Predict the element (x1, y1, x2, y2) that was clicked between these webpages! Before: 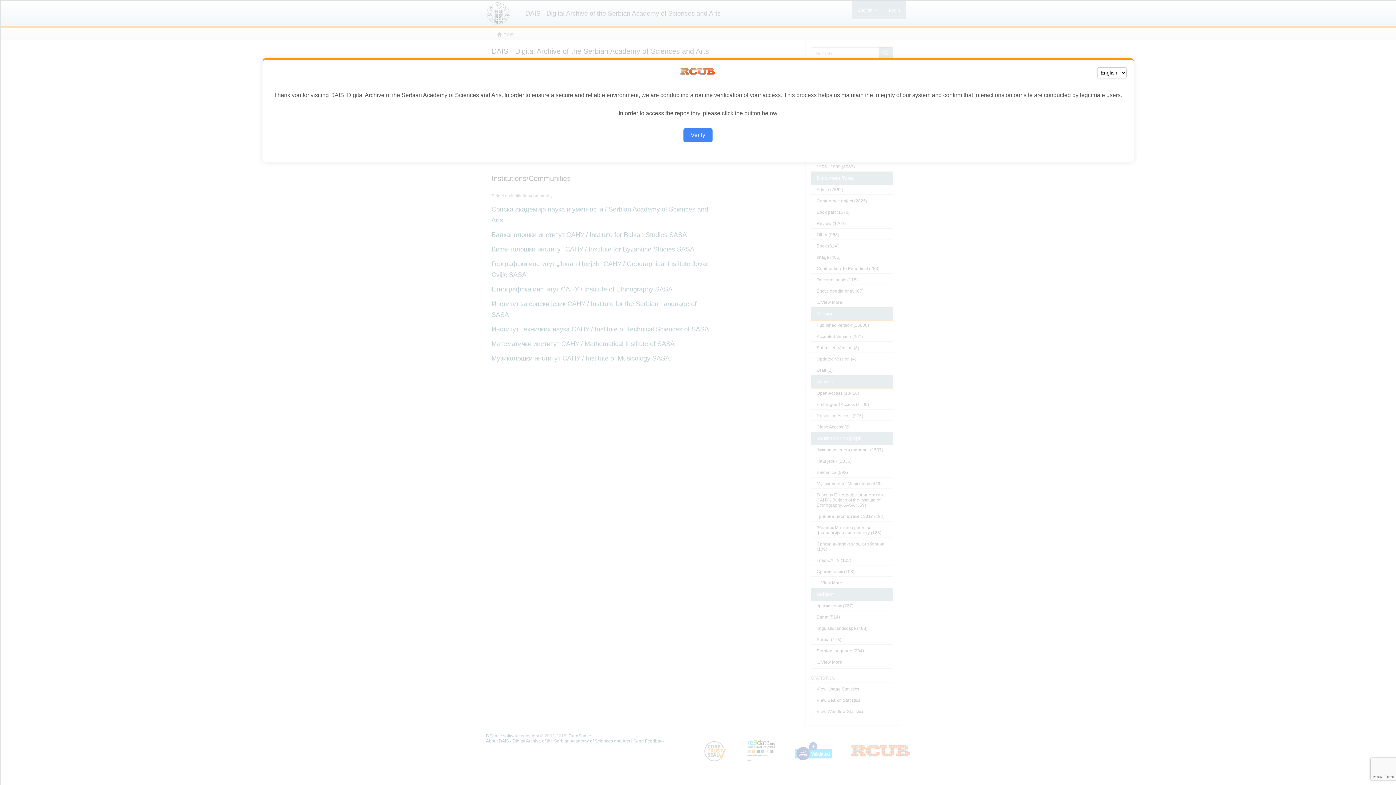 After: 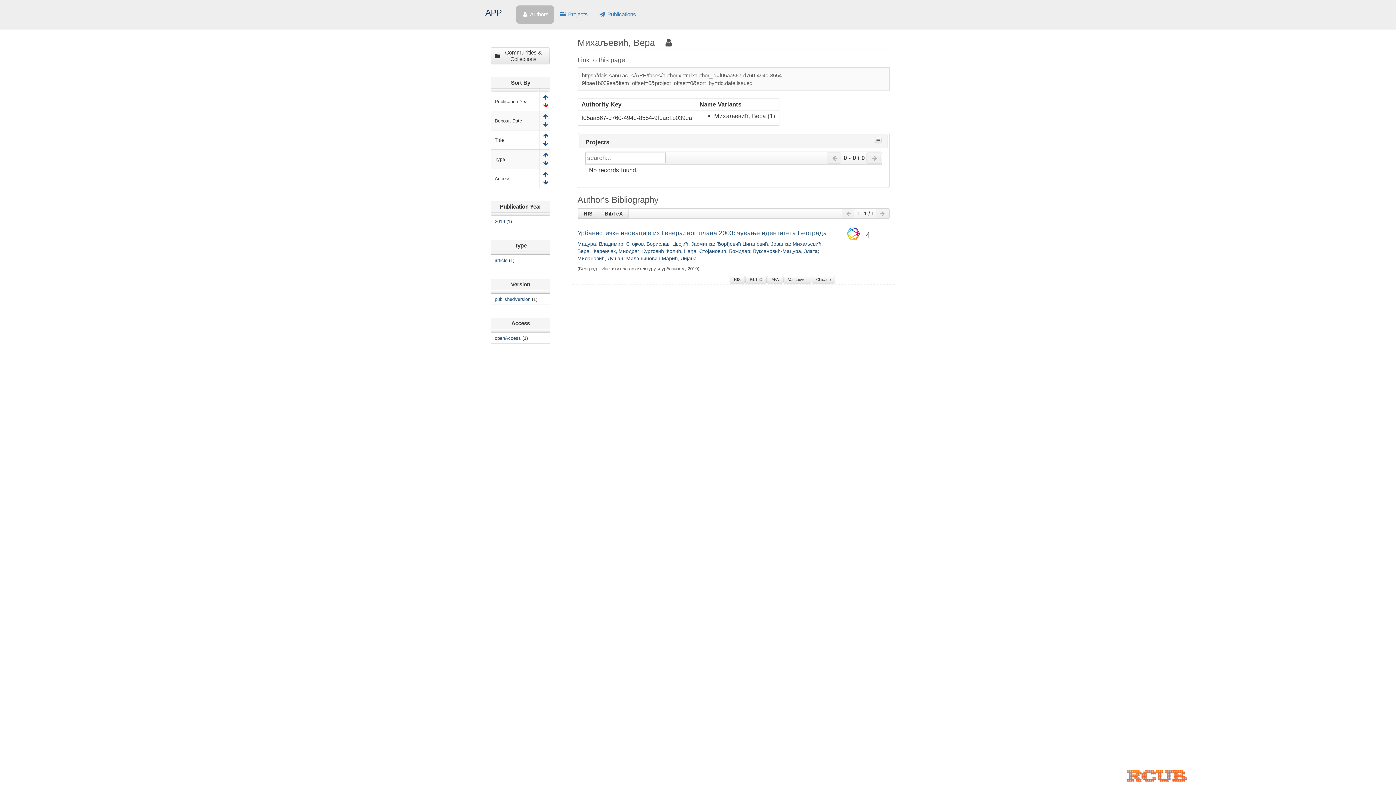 Action: bbox: (683, 128, 712, 142) label: Verify